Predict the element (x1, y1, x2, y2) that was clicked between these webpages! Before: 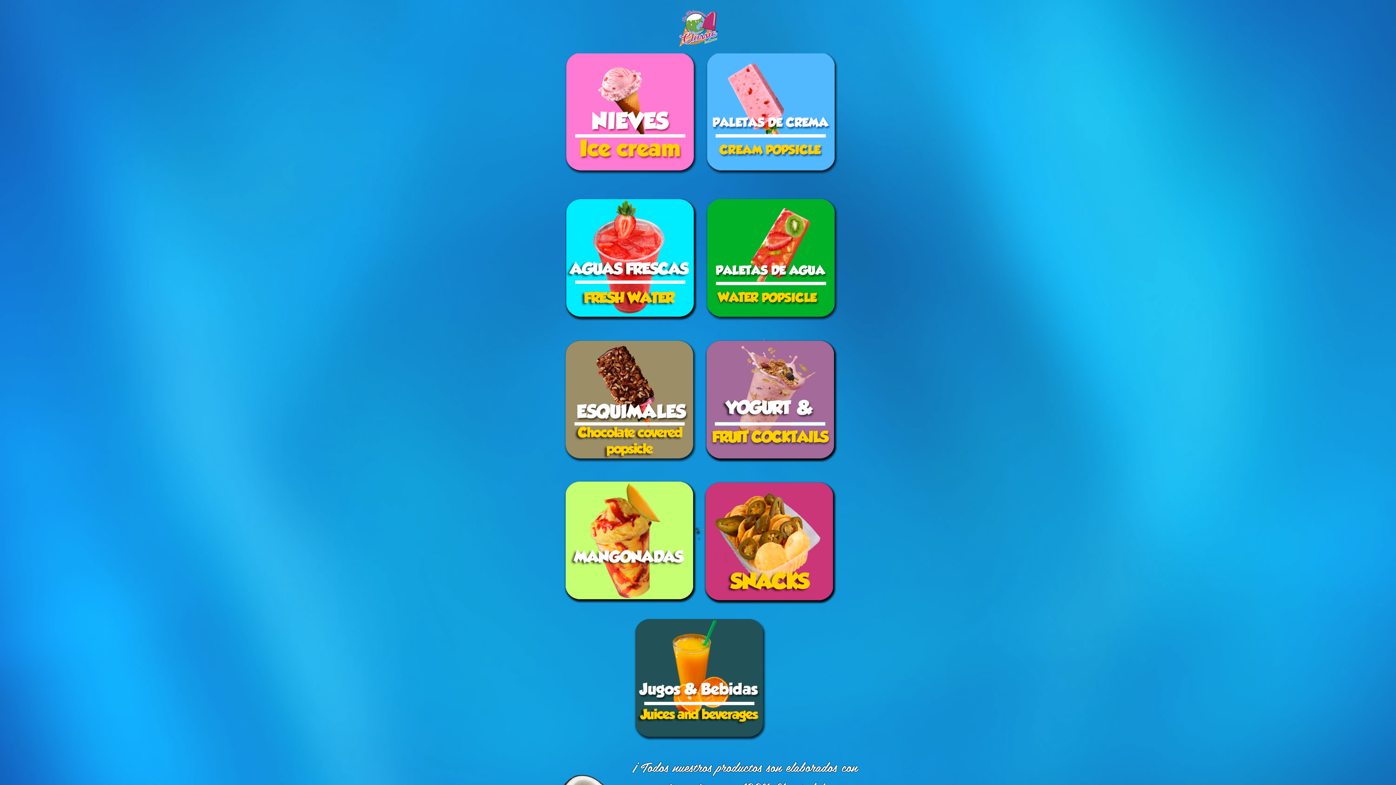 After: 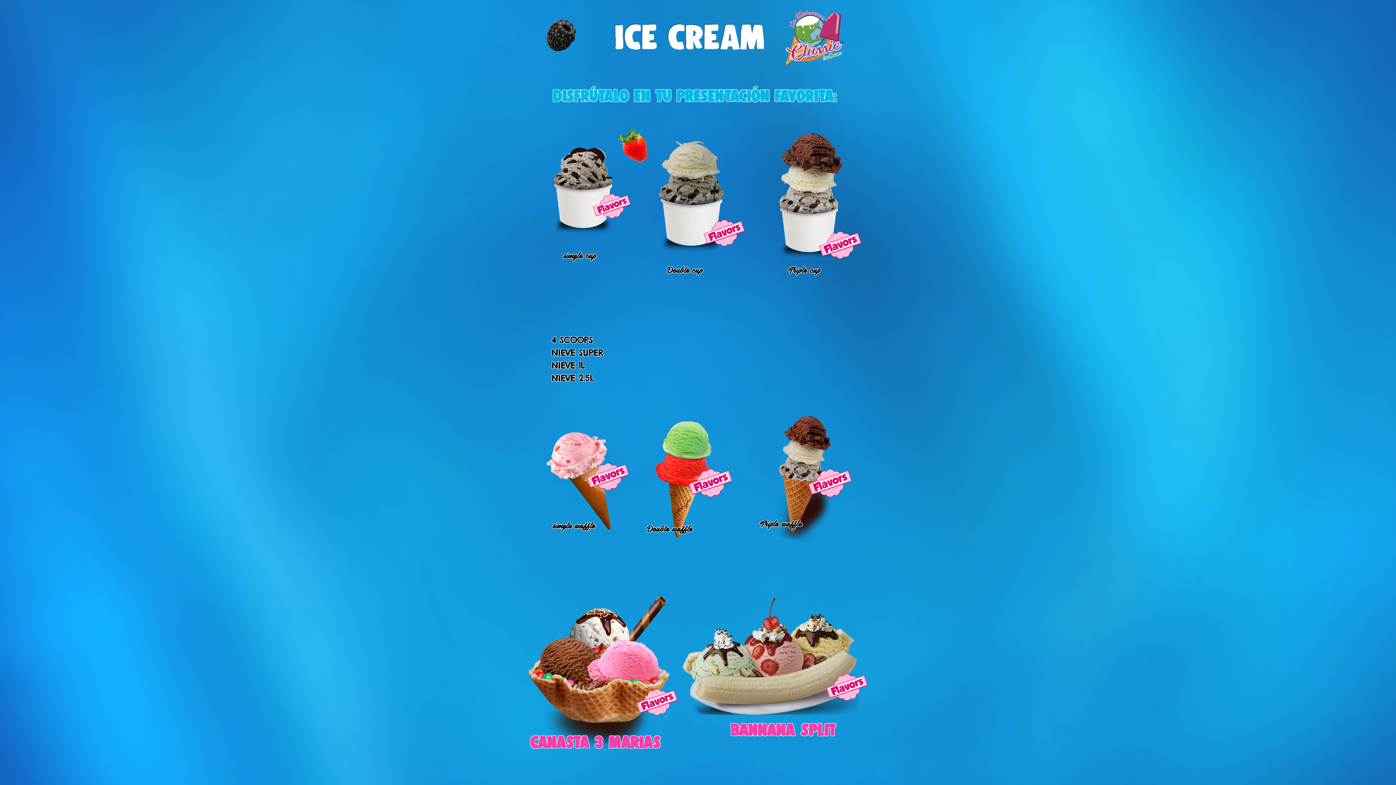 Action: bbox: (568, 53, 690, 169)